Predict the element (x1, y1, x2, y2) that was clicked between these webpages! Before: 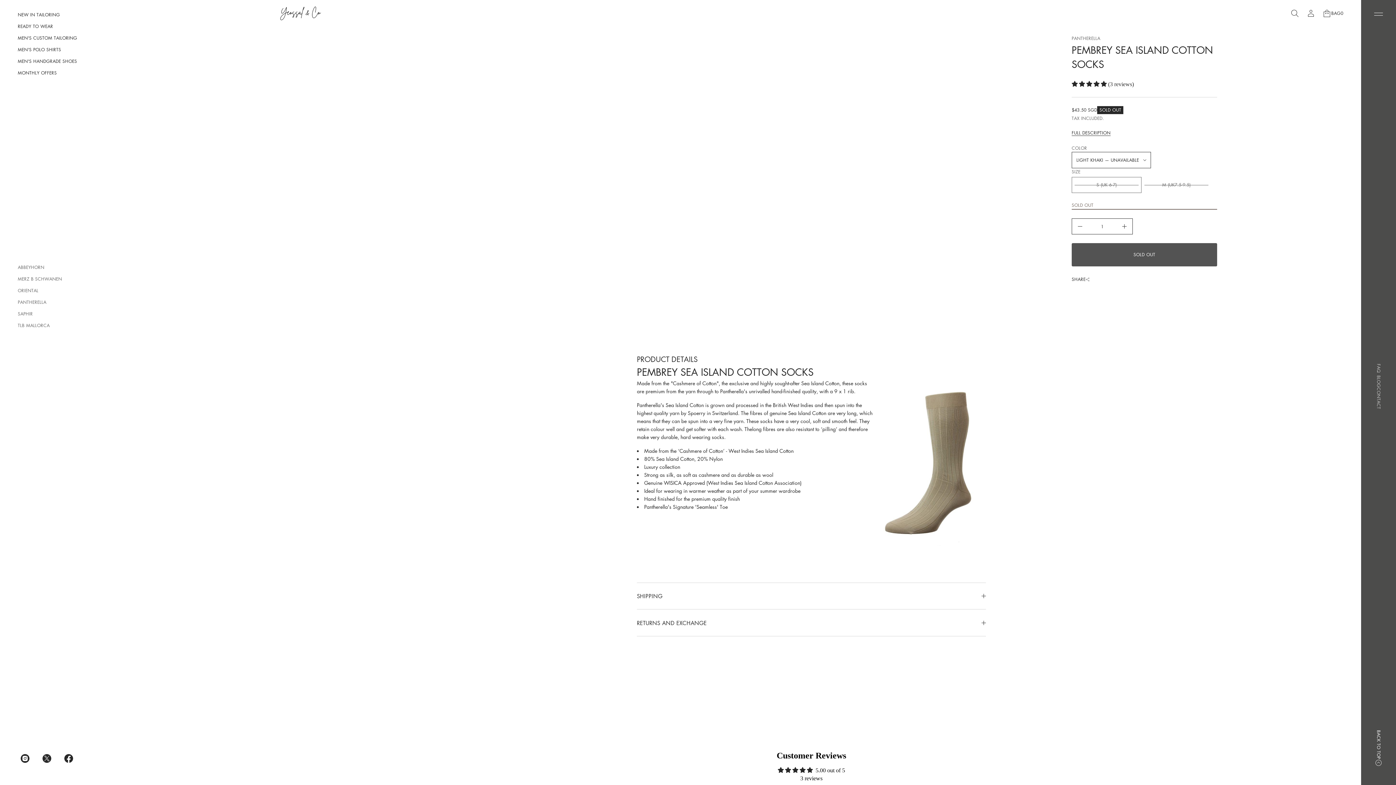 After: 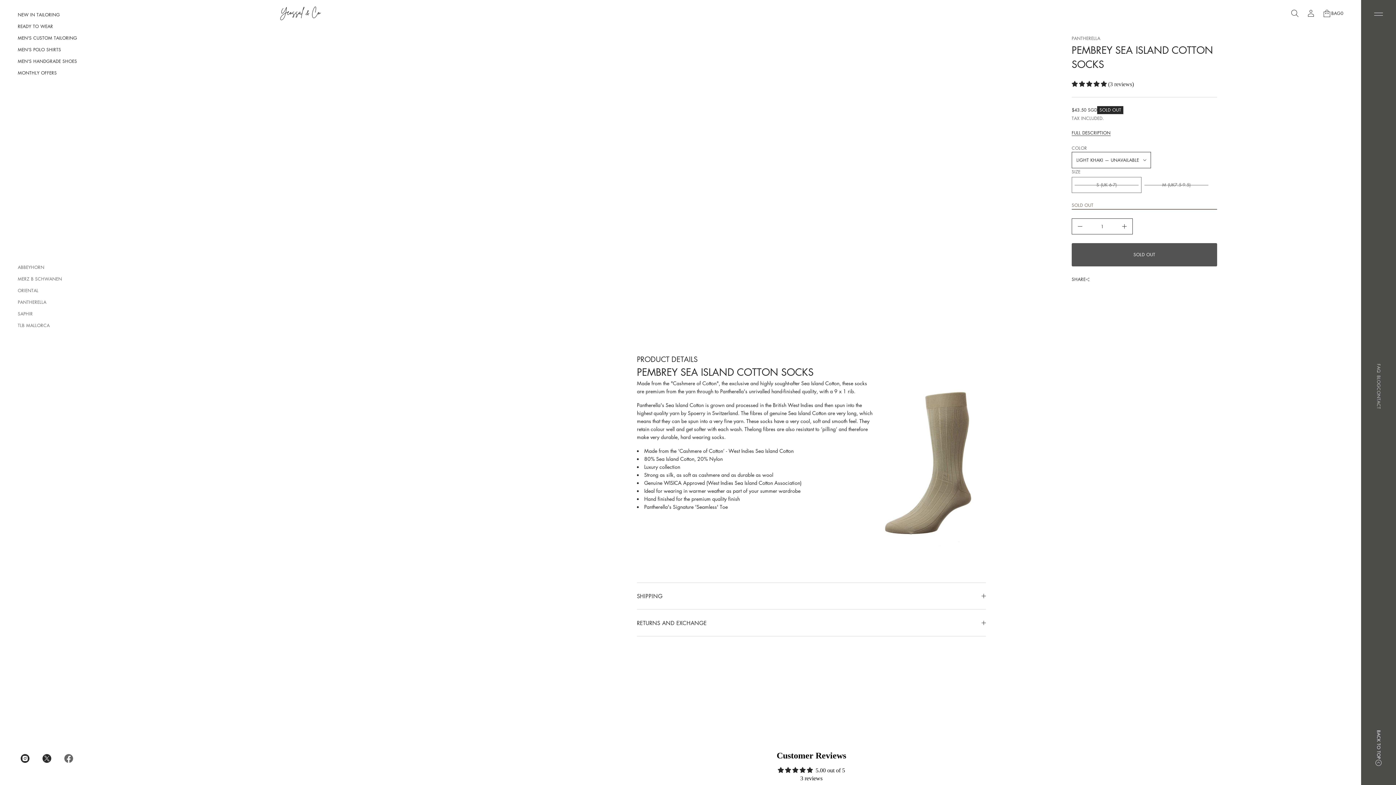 Action: label: Facebook bbox: (57, 750, 79, 766)